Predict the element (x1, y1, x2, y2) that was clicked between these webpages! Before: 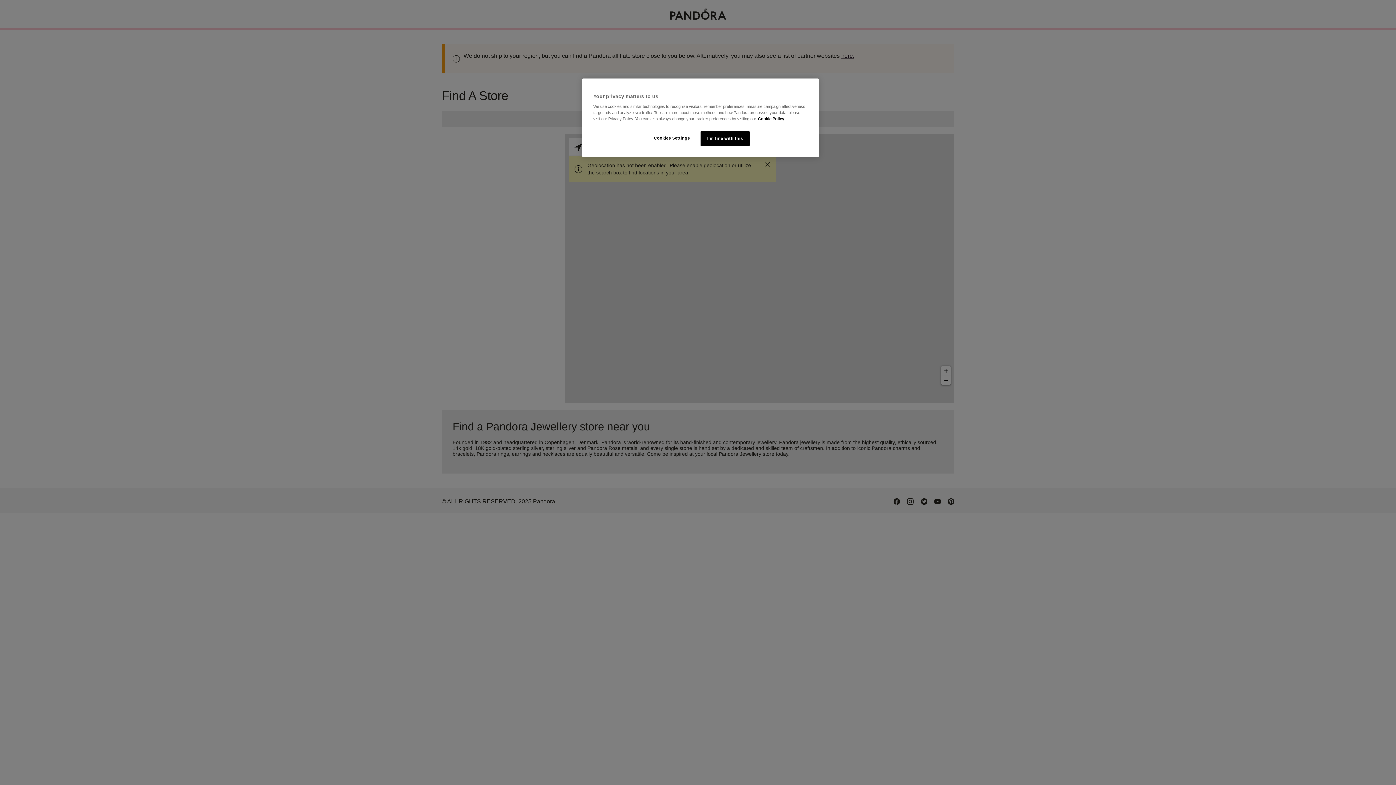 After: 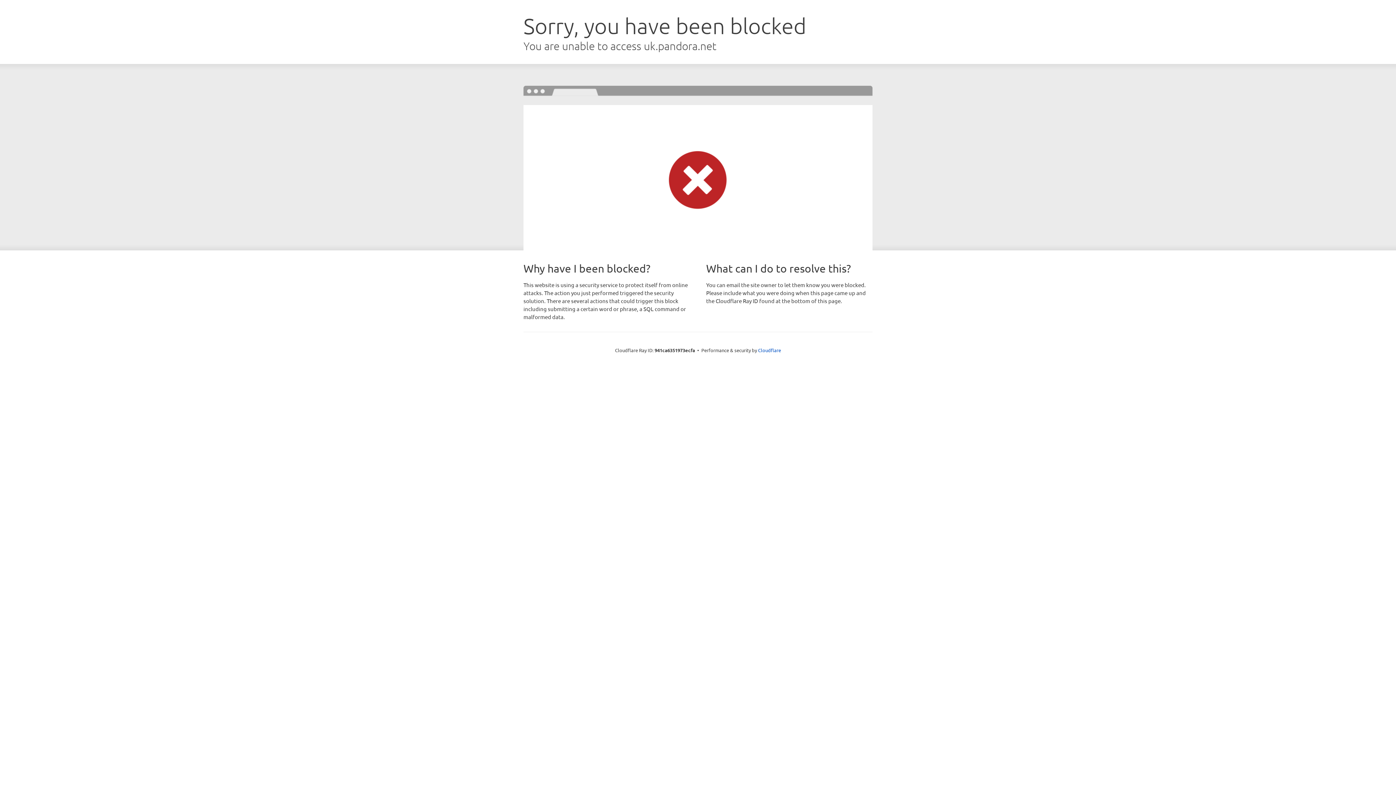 Action: bbox: (758, 116, 784, 121) label: More information about your privacy